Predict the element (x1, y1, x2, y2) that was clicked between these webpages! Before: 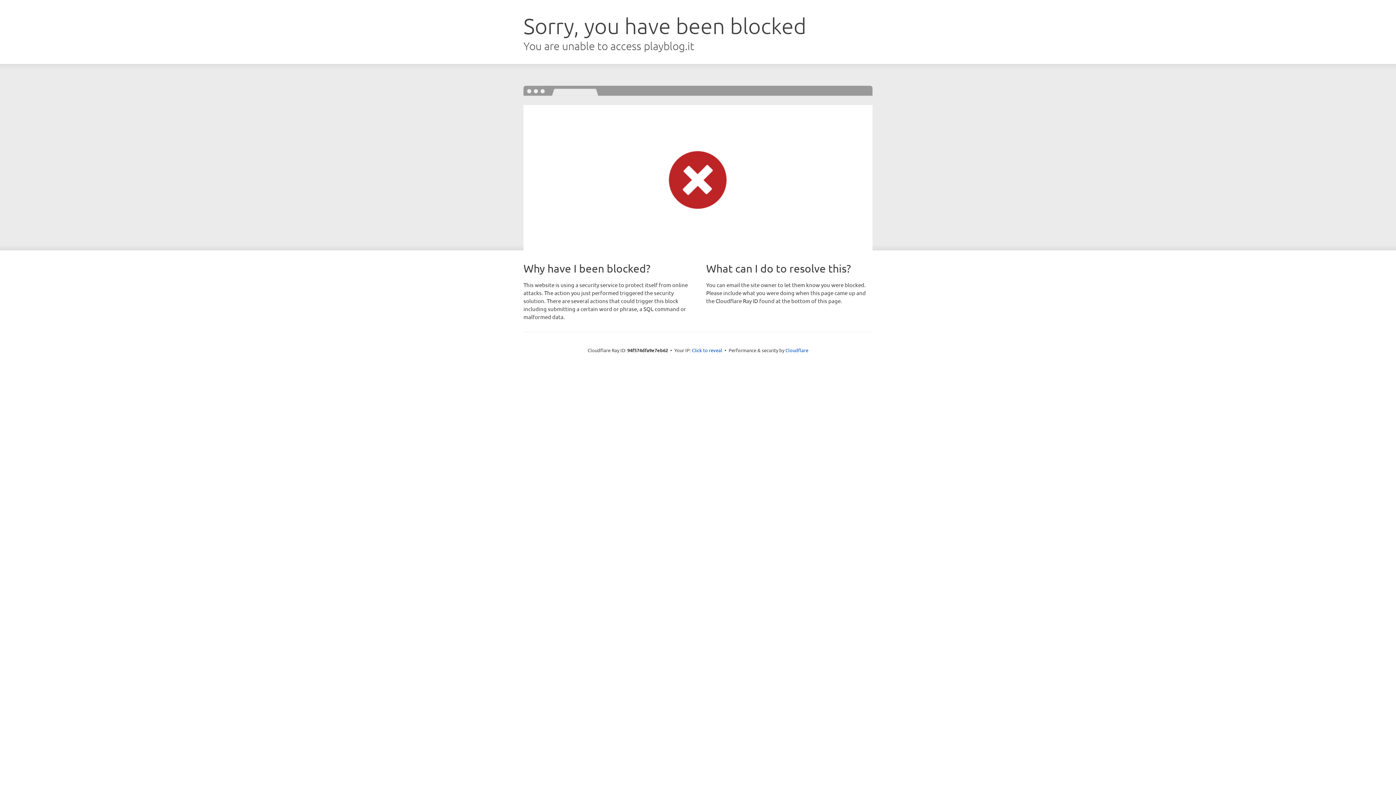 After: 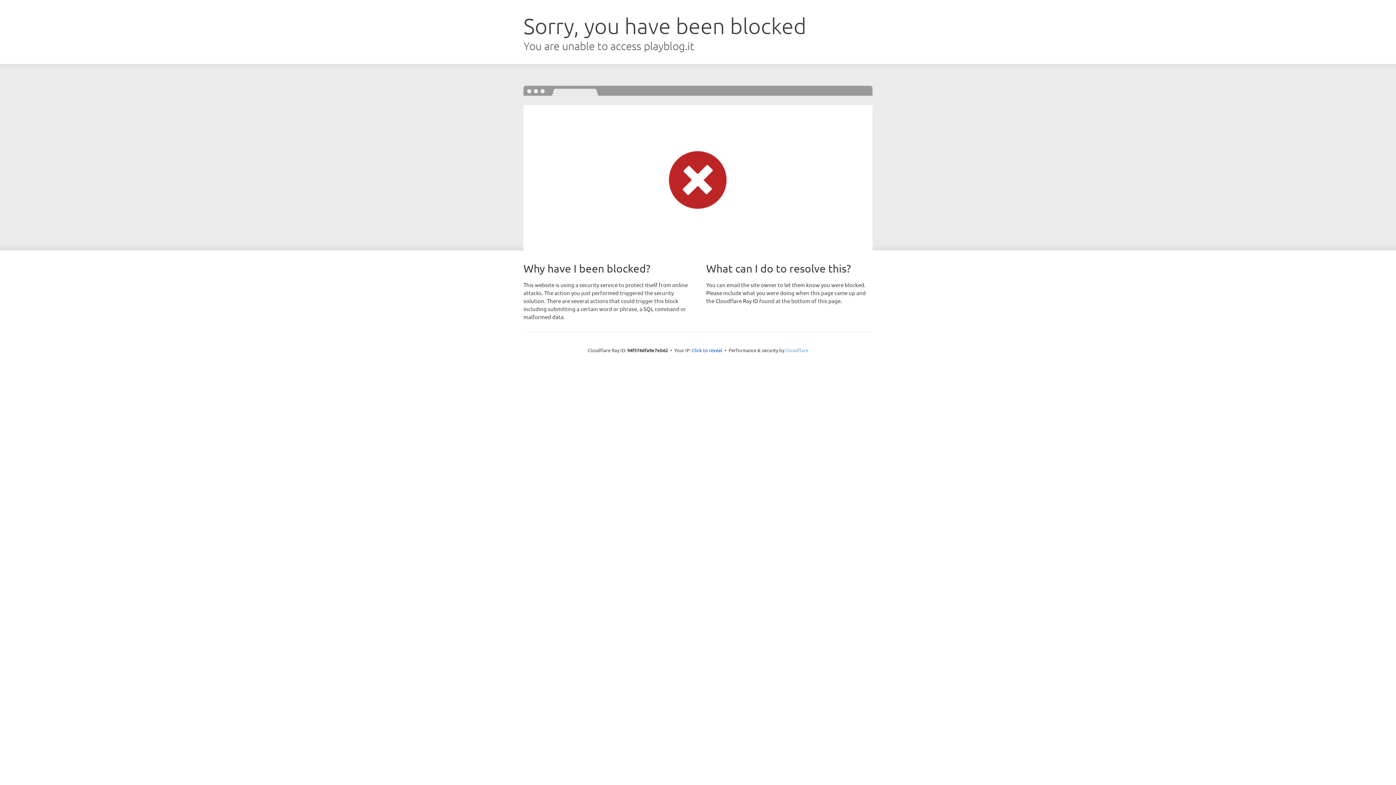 Action: bbox: (785, 347, 808, 353) label: Cloudflare